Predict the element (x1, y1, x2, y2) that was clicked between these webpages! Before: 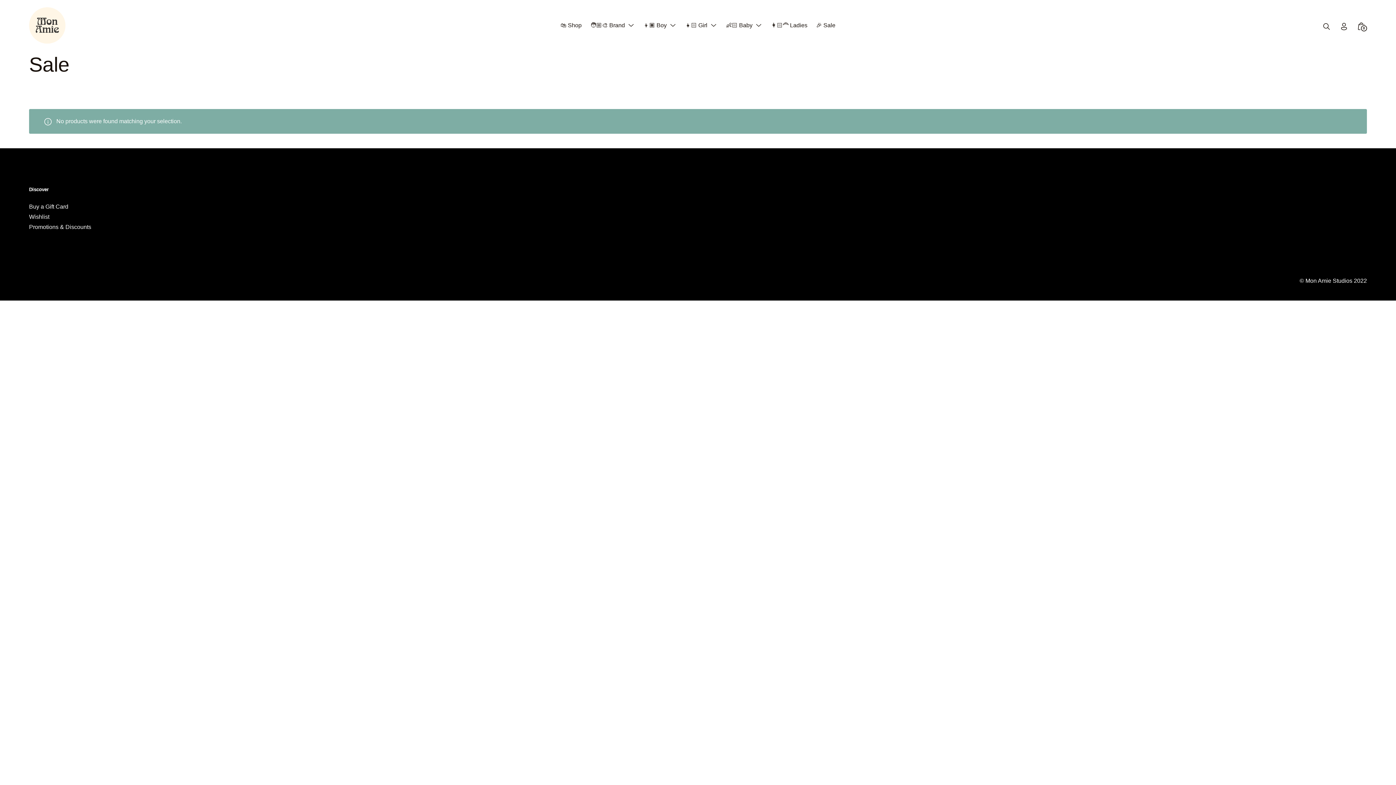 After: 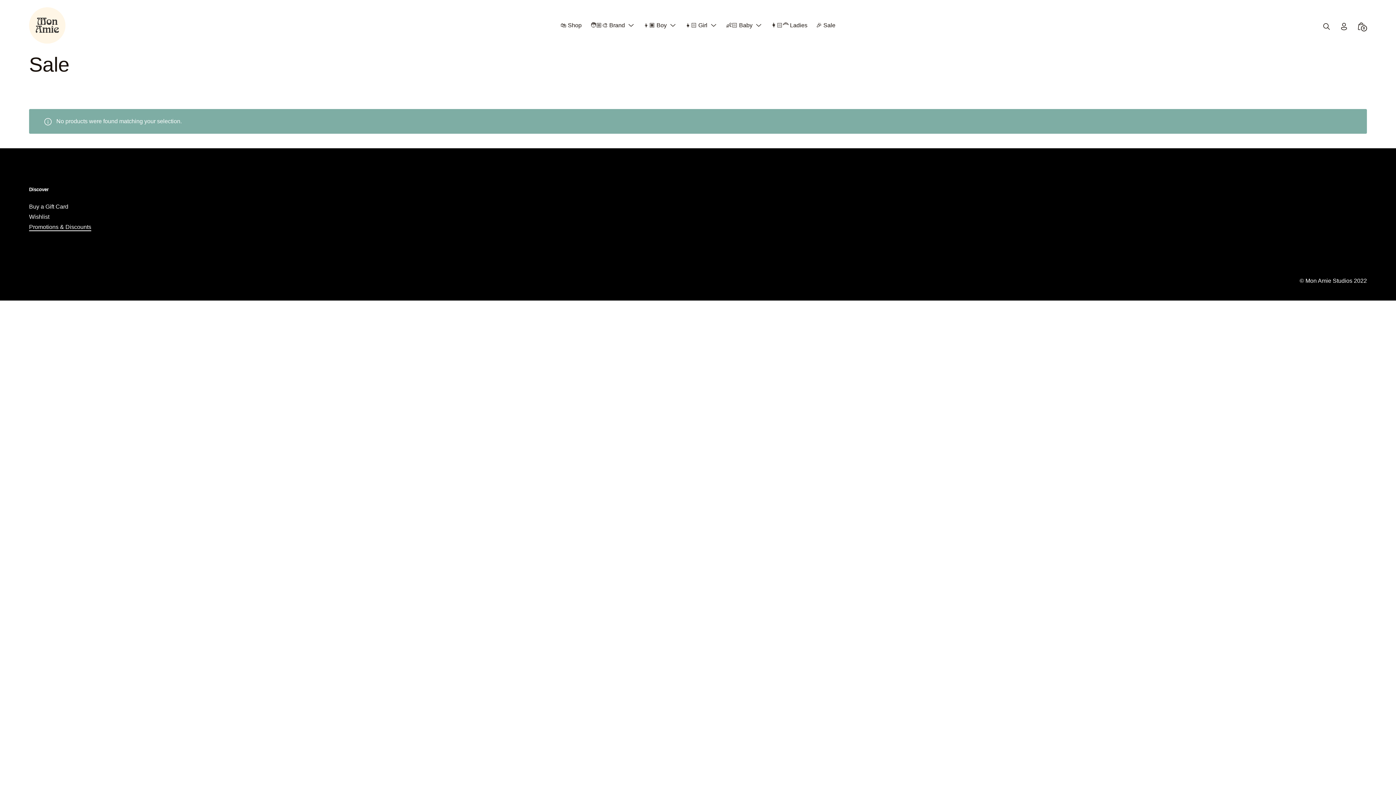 Action: bbox: (29, 224, 91, 231) label: Promotions & Discounts